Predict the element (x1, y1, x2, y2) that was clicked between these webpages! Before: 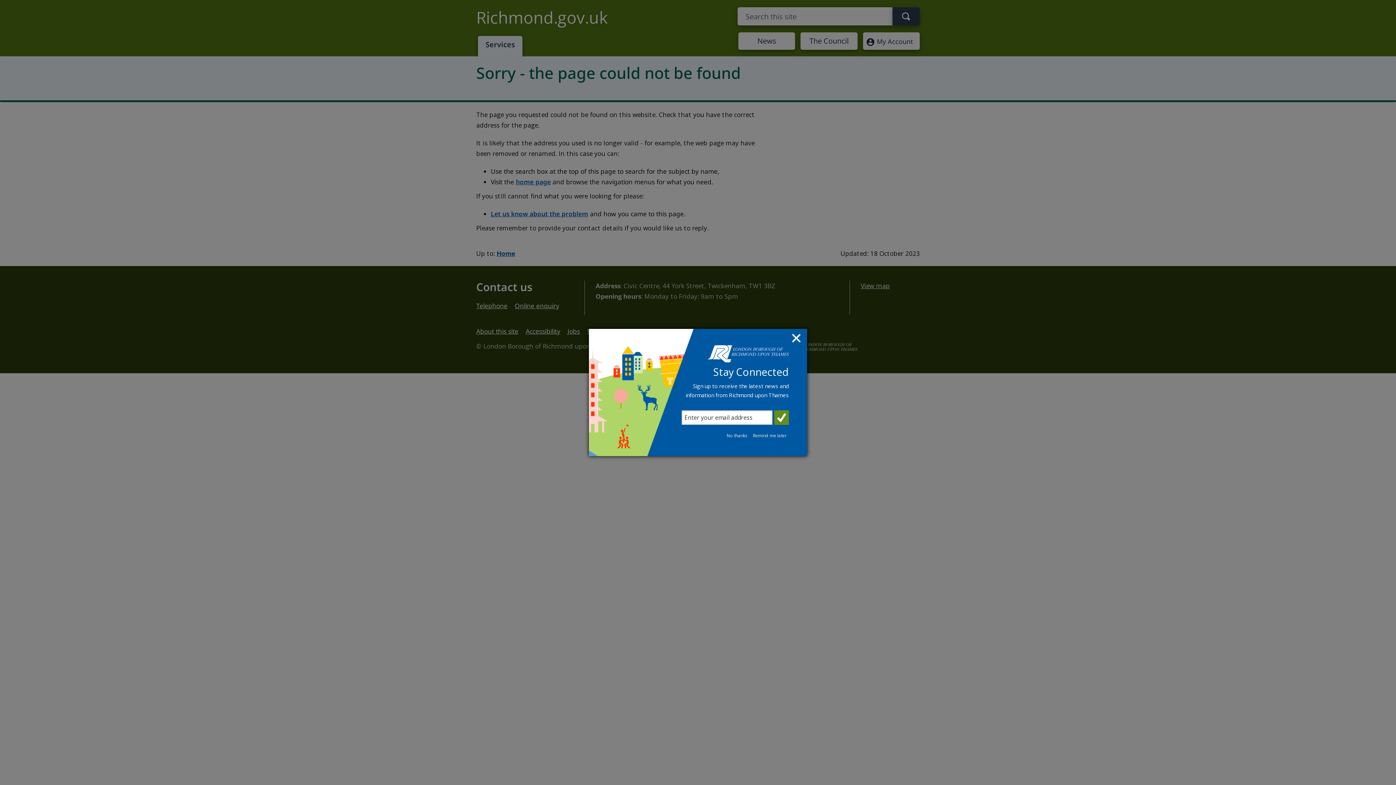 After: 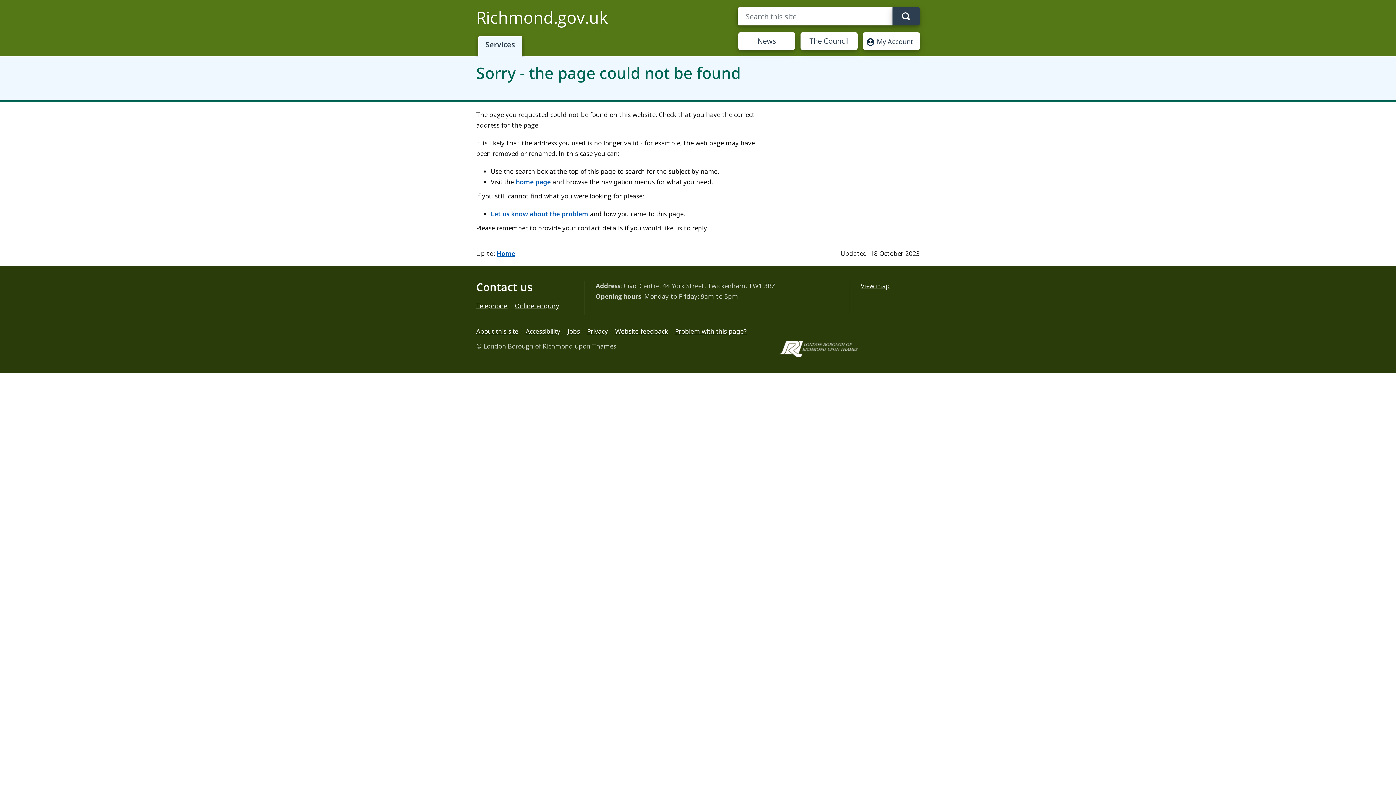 Action: bbox: (791, 333, 802, 344) label: Close subscription dialog